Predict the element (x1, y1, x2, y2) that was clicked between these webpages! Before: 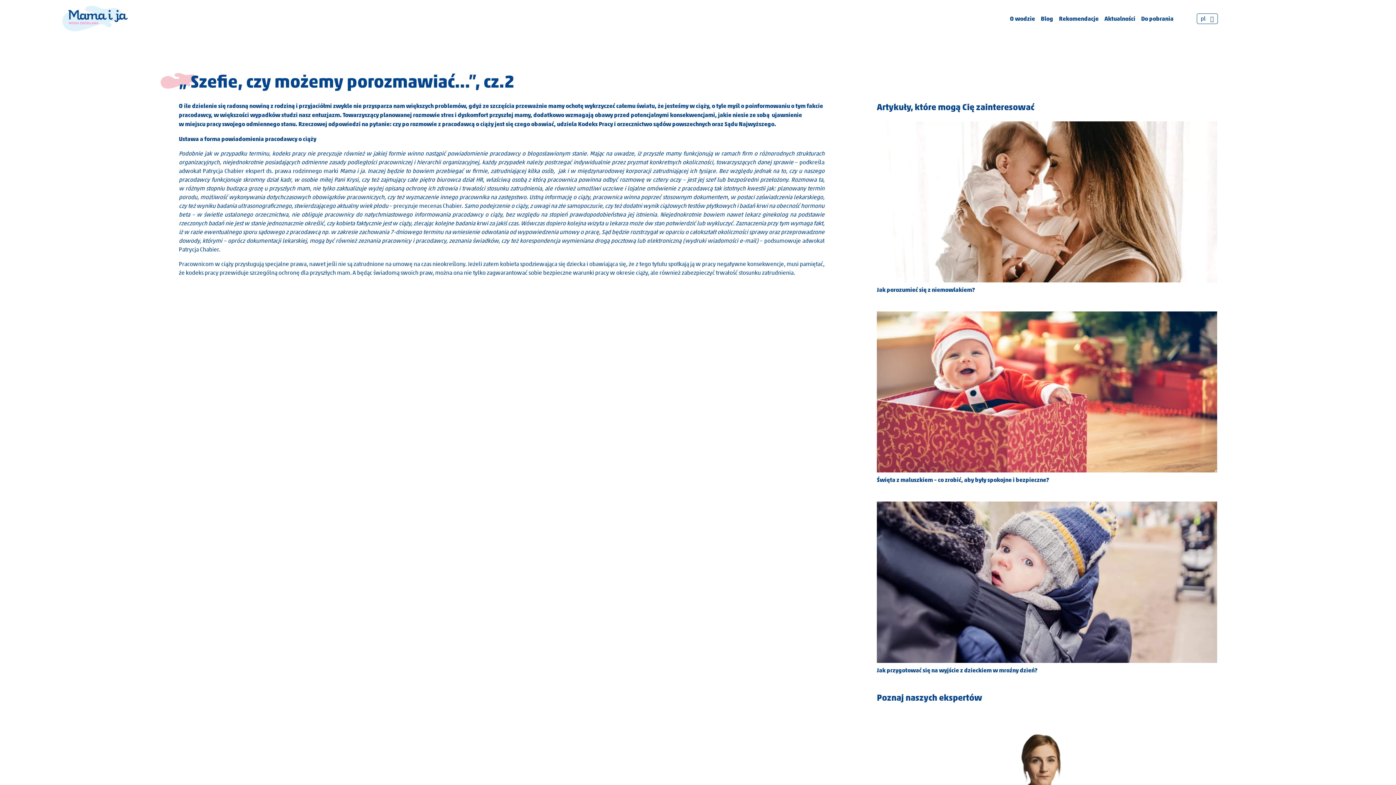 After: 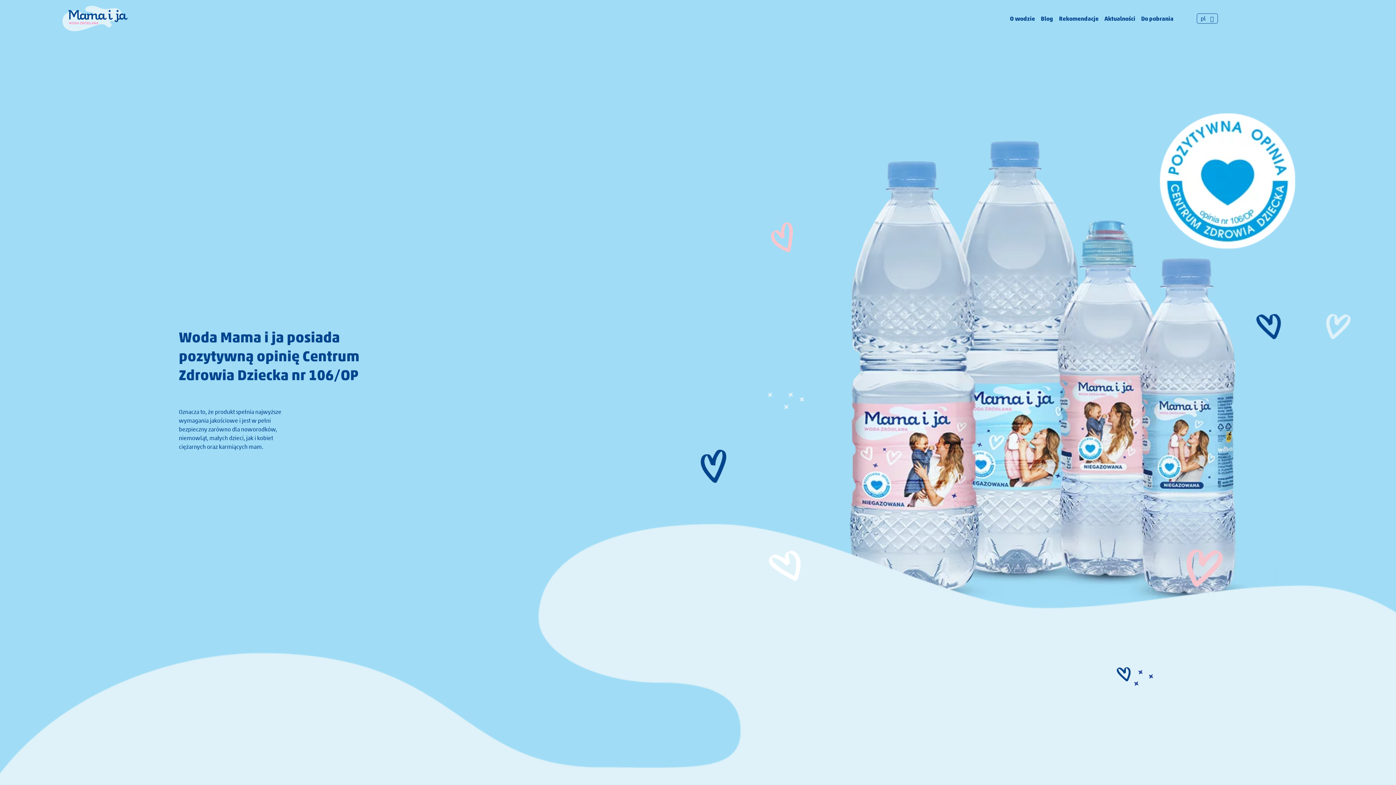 Action: label: Rekomendacje bbox: (1059, 14, 1098, 22)